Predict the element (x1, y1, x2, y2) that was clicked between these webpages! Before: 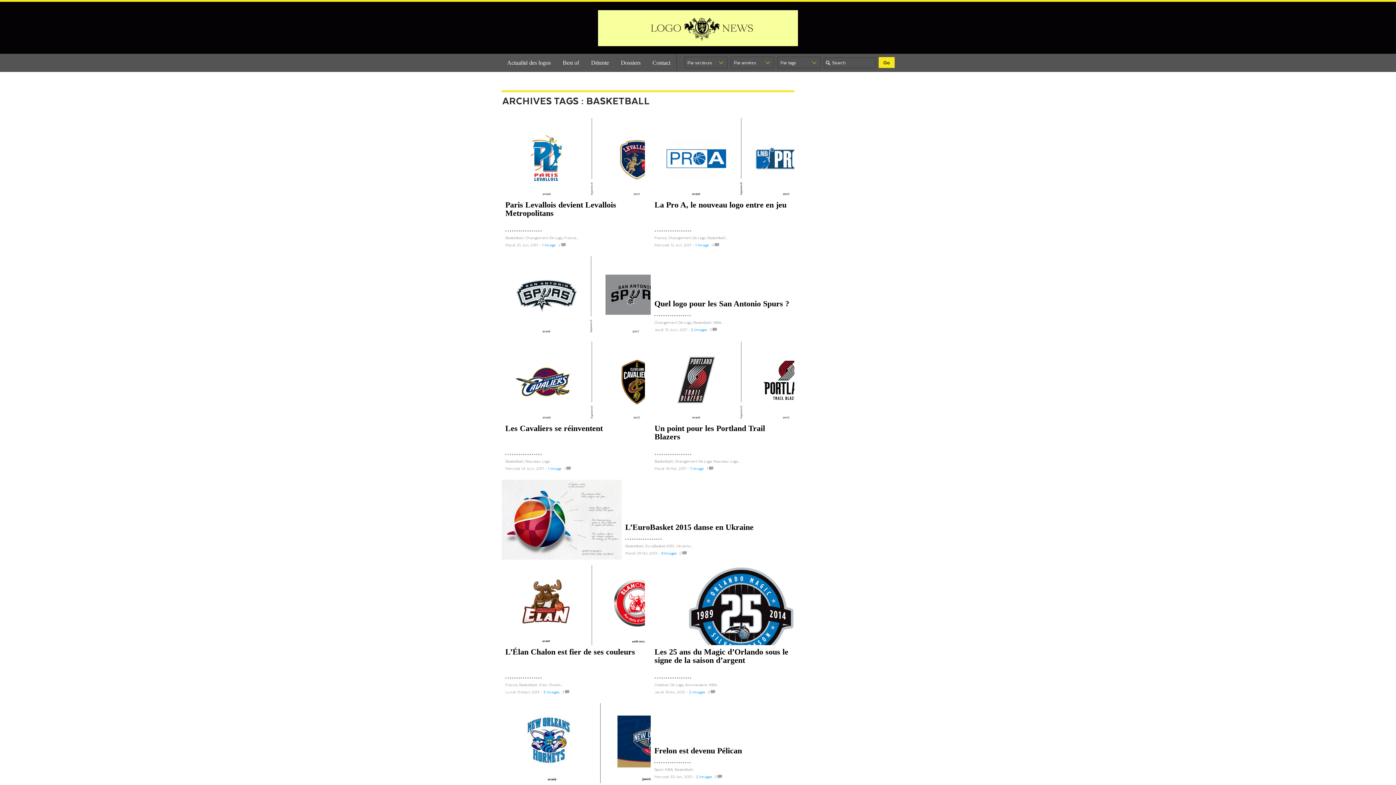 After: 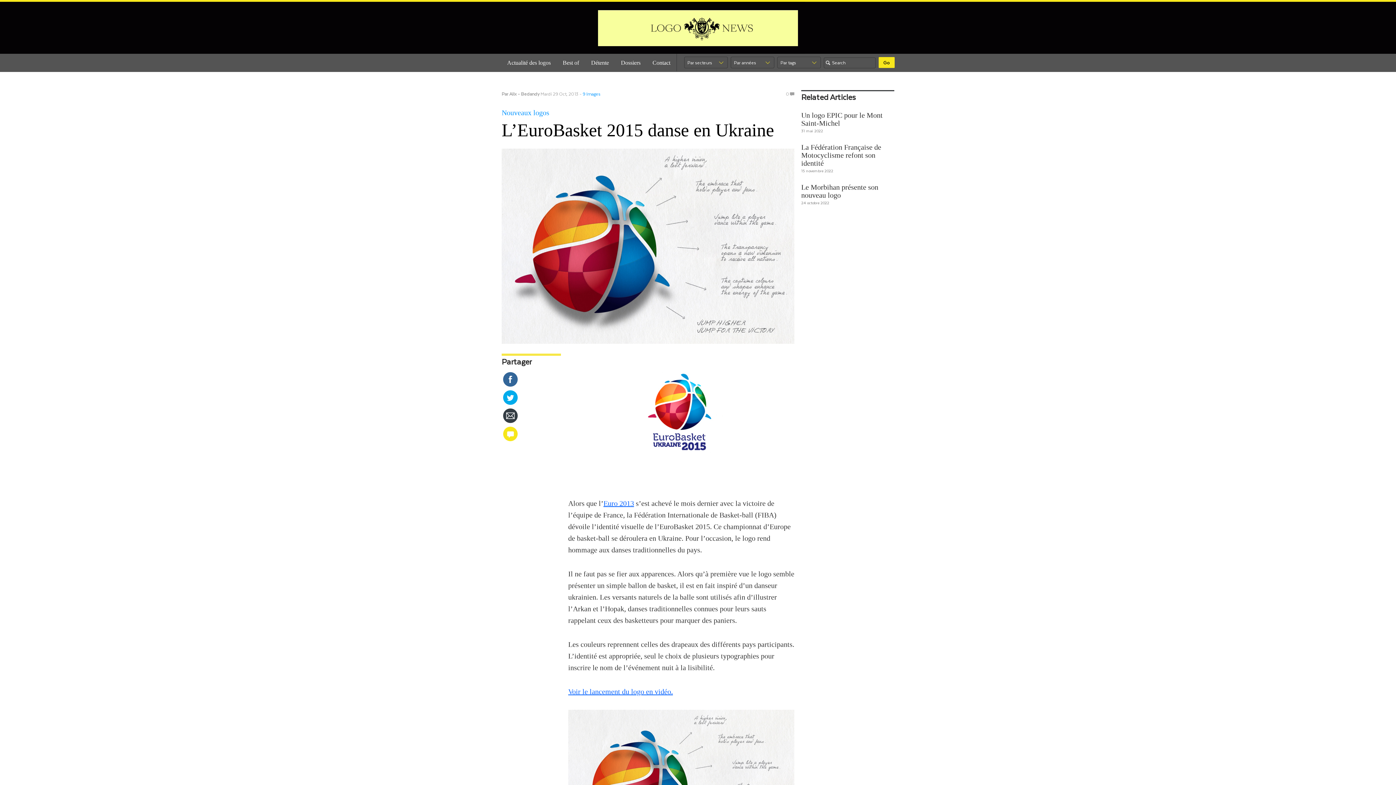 Action: bbox: (501, 480, 621, 560)